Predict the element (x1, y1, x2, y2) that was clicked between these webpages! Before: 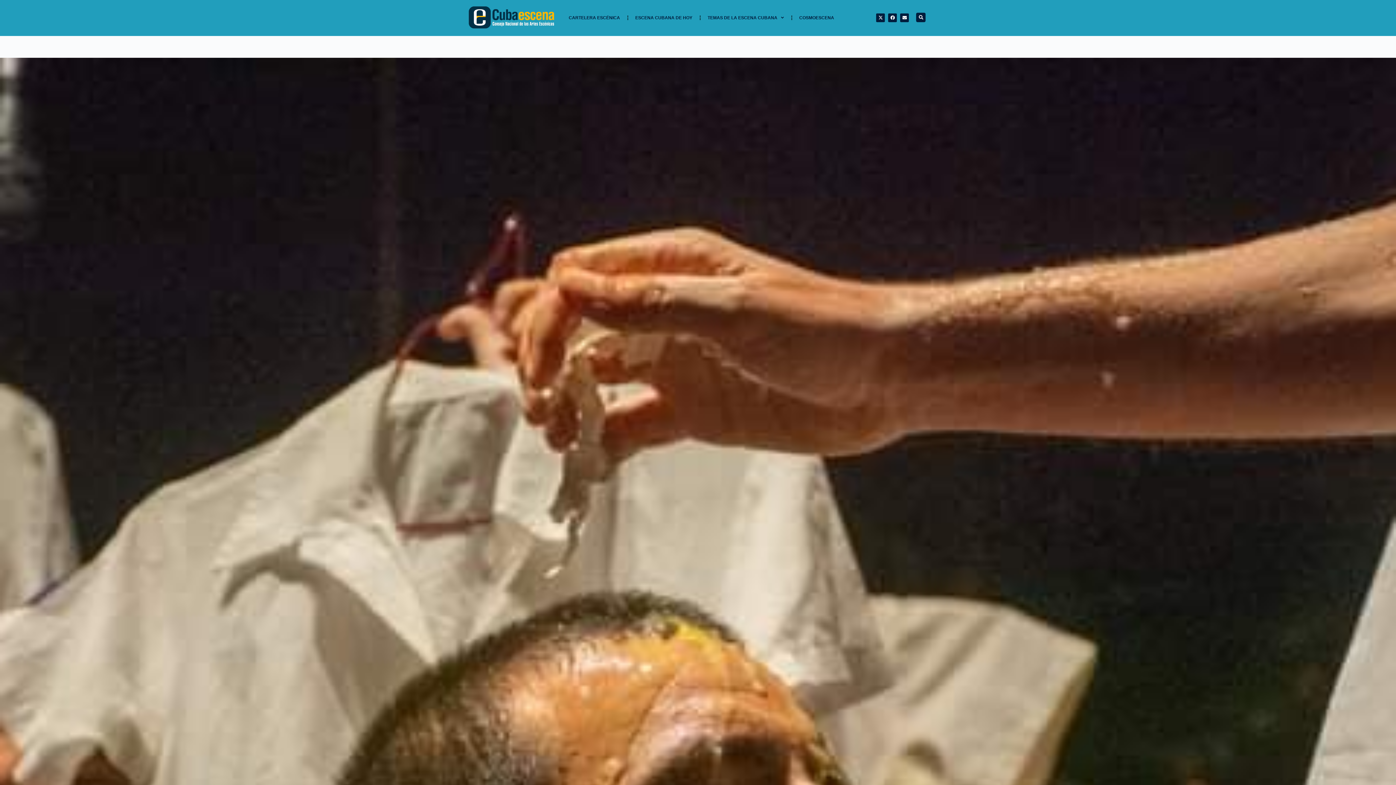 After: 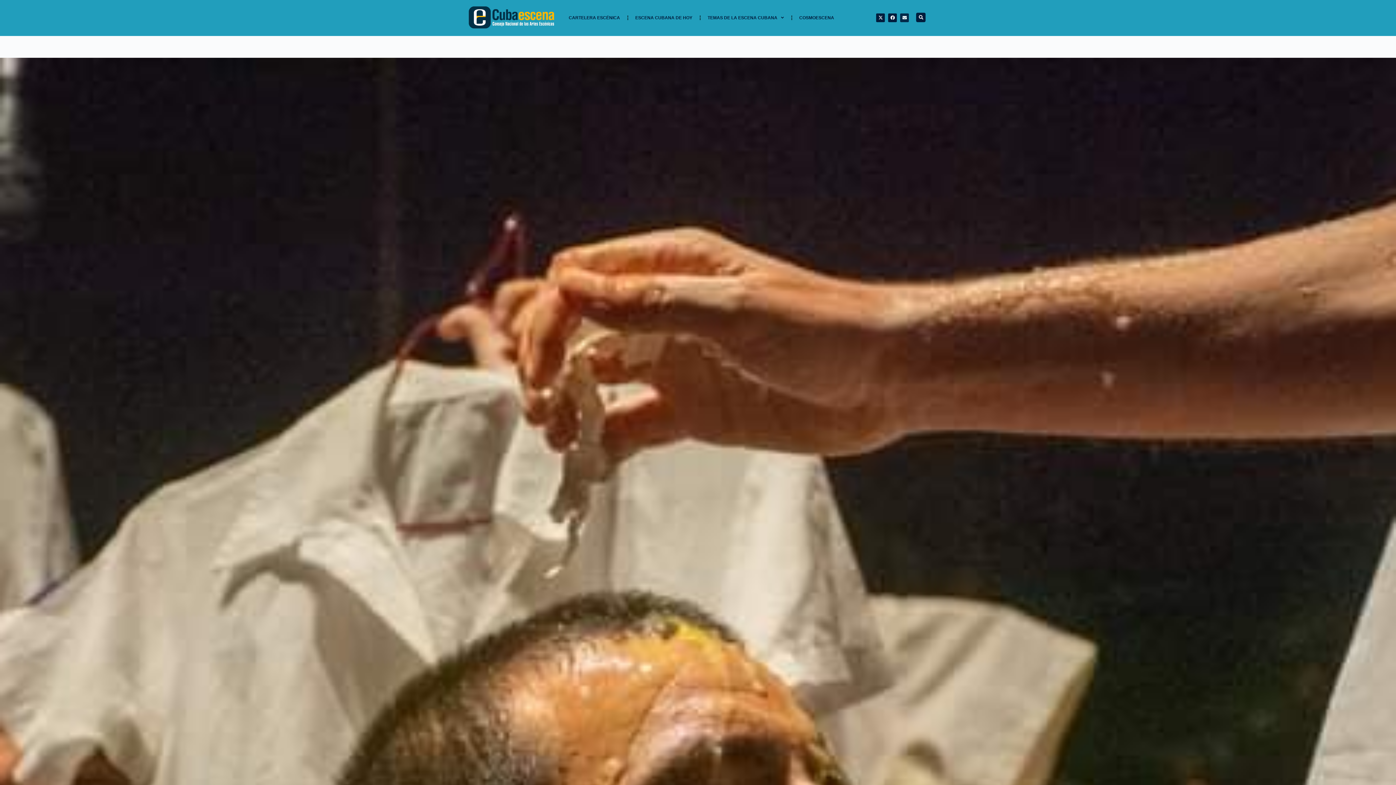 Action: bbox: (900, 13, 909, 22) label: Envelope